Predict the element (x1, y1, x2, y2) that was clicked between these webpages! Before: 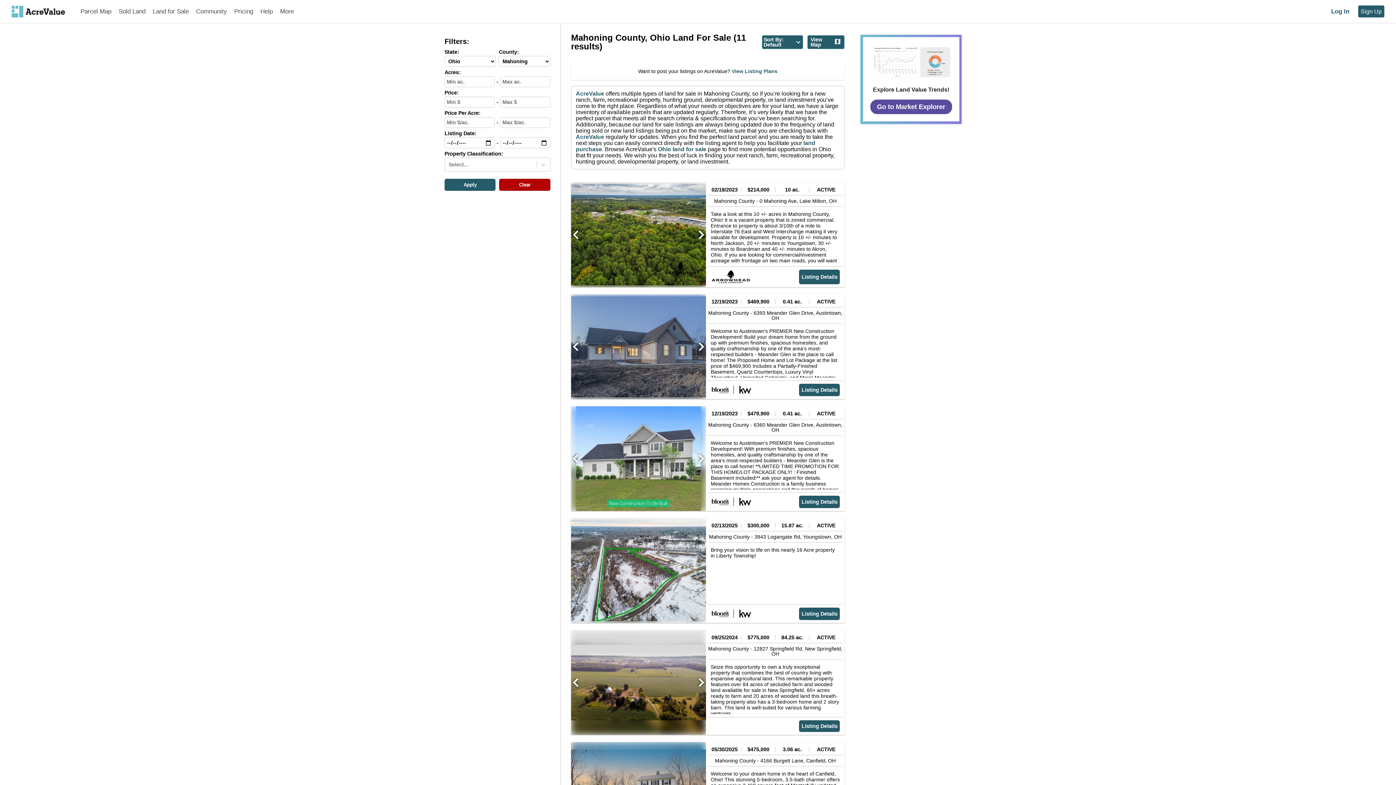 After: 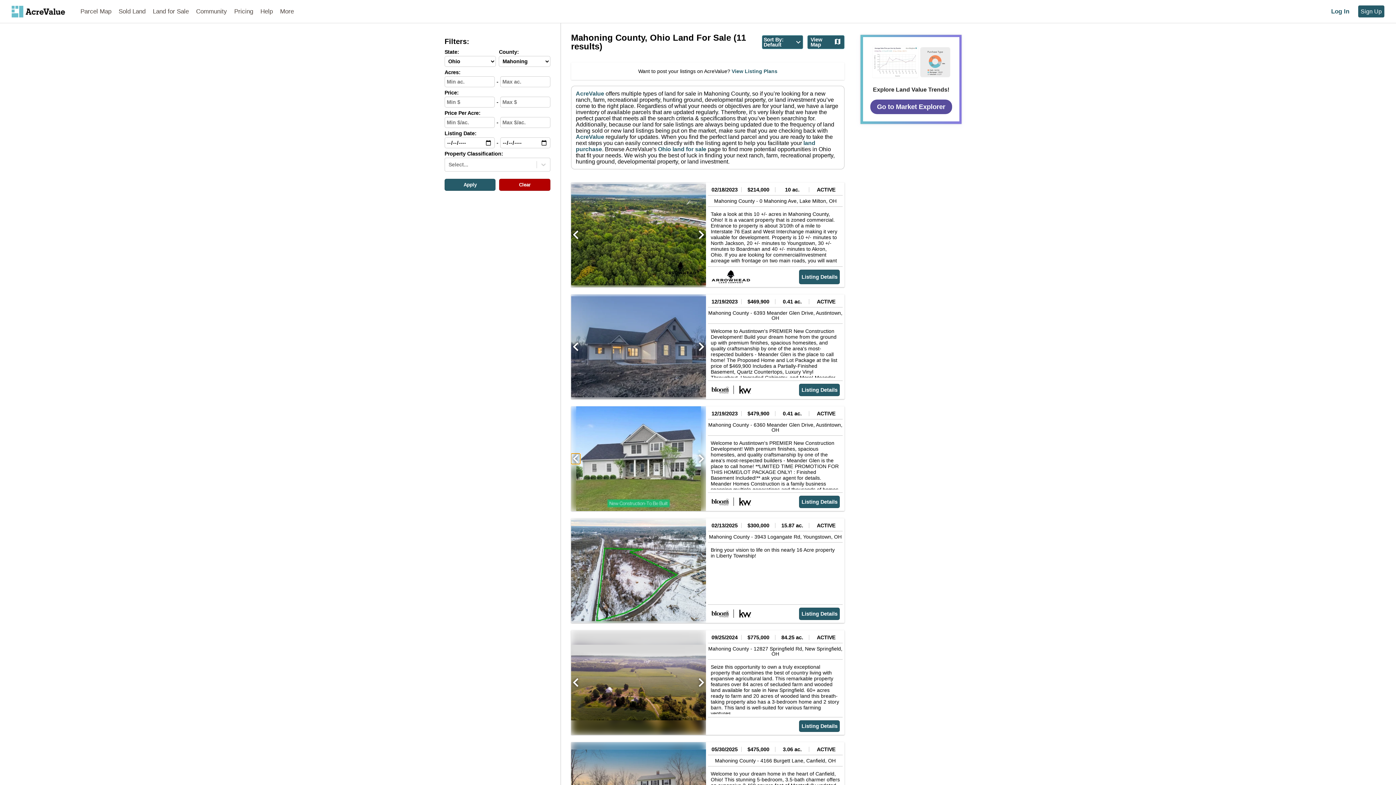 Action: bbox: (571, 453, 580, 464)